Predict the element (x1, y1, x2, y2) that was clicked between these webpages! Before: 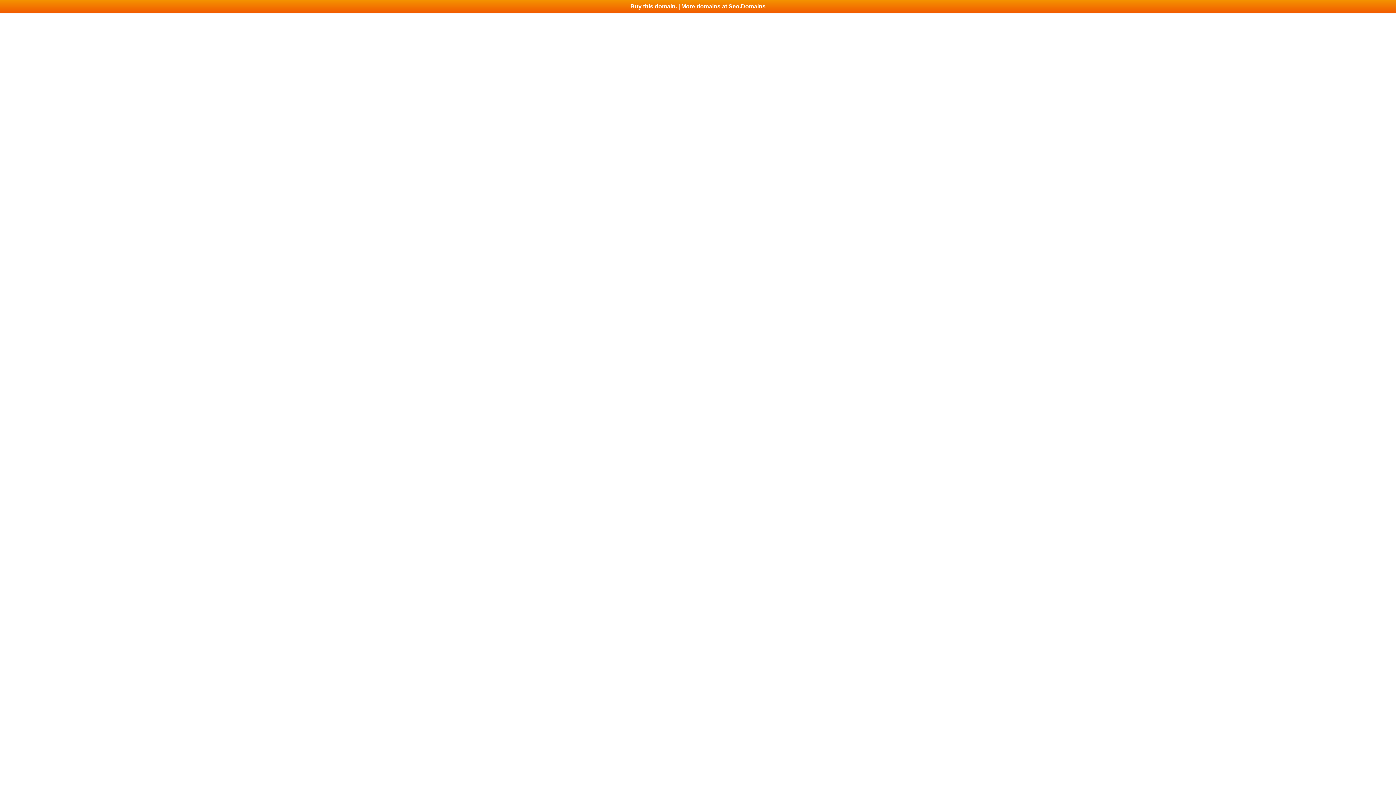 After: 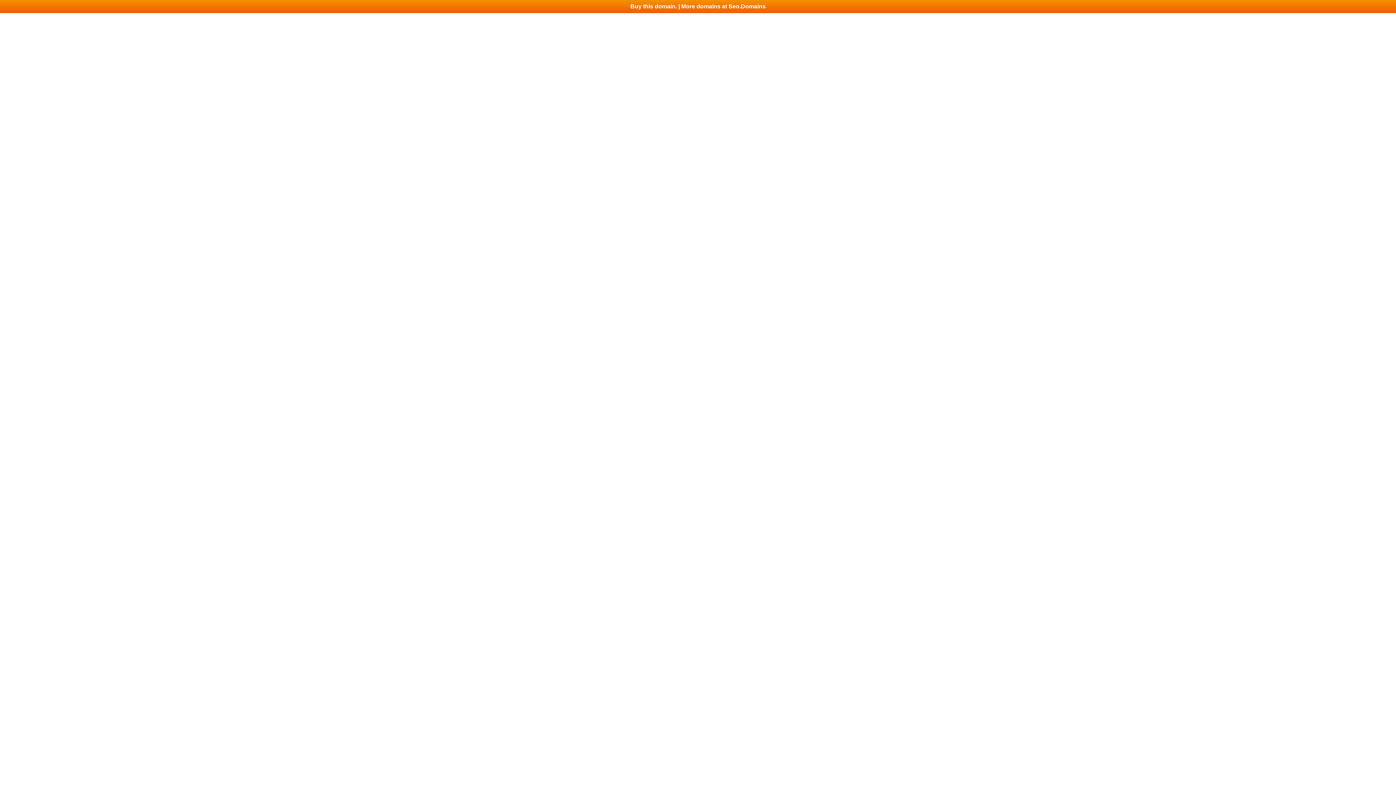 Action: label: Buy this domain. | More domains at Seo.Domains bbox: (0, 0, 1396, 13)